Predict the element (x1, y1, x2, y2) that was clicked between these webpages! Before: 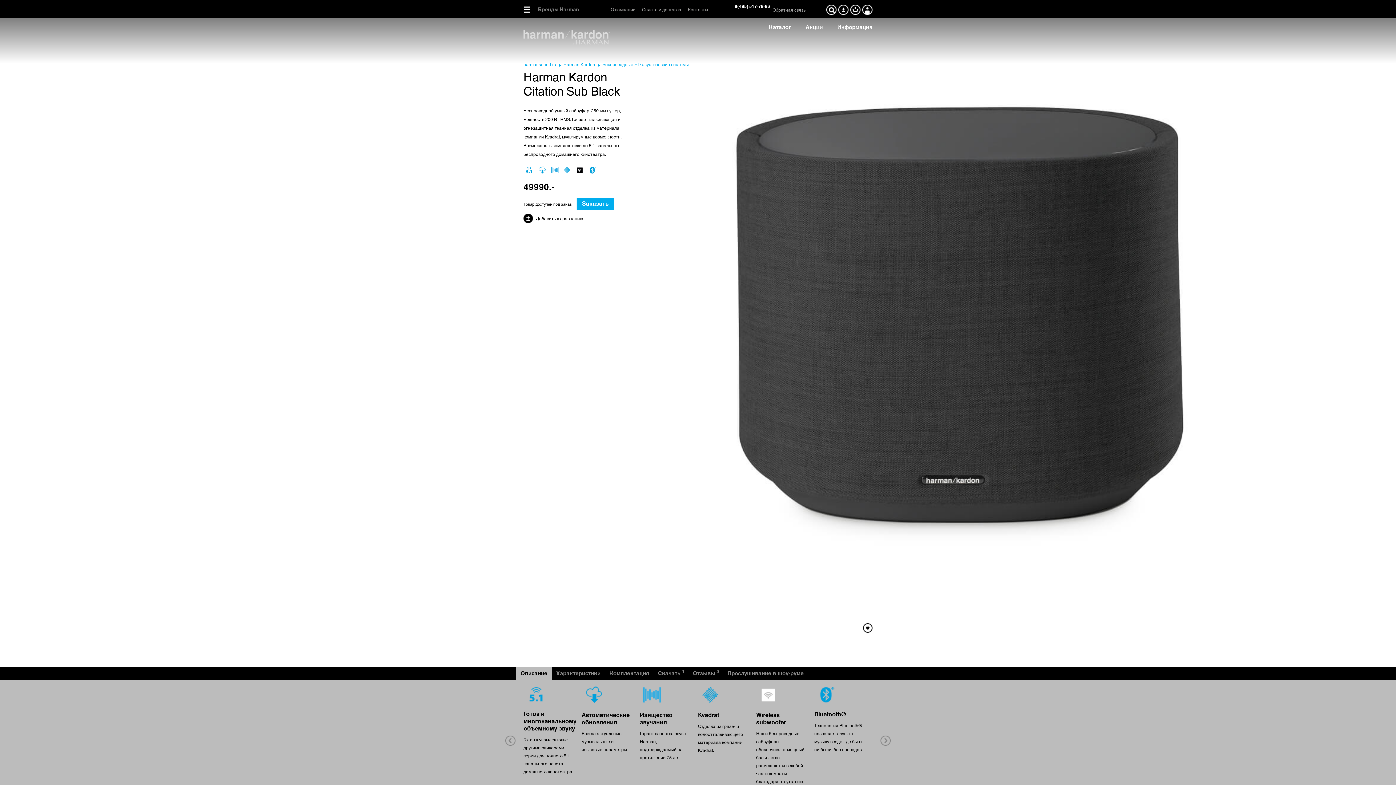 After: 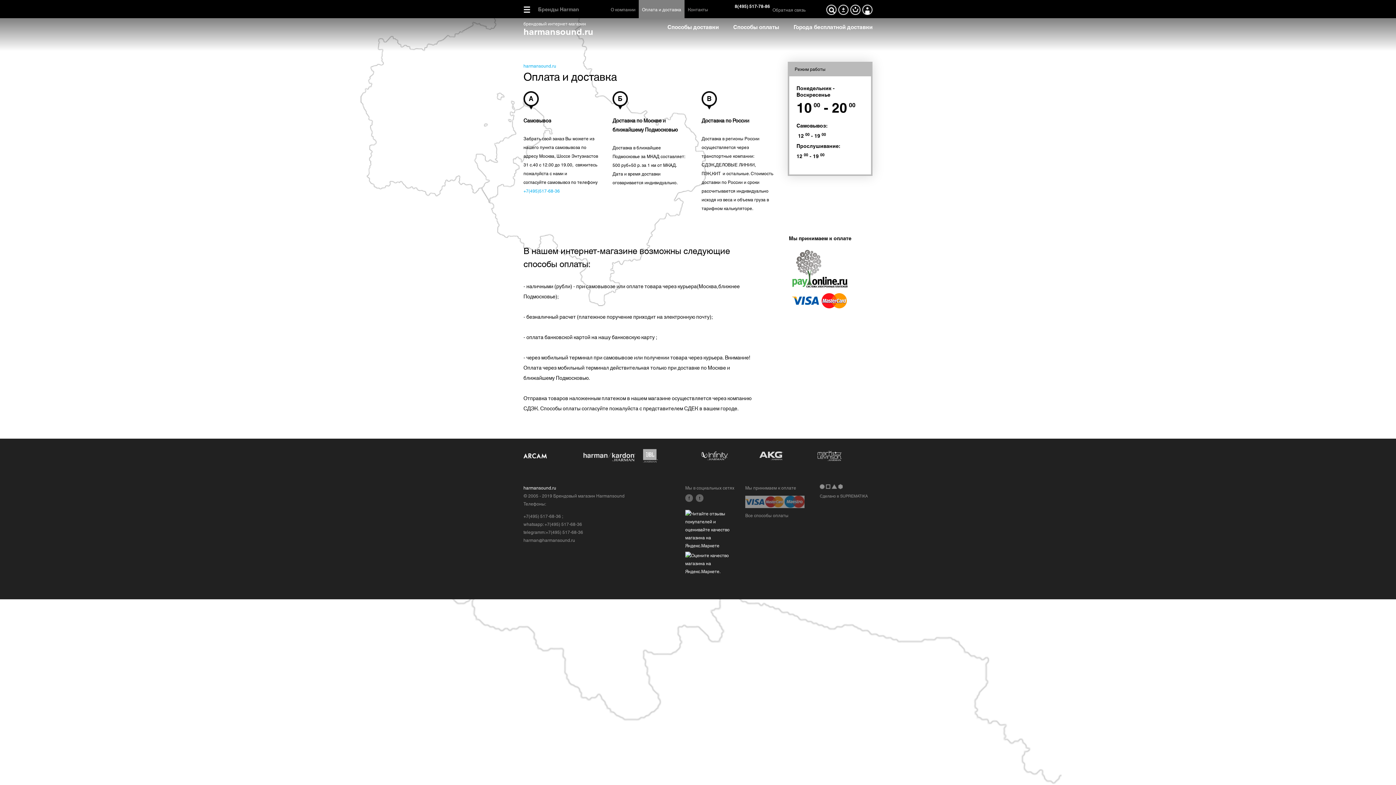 Action: bbox: (638, 0, 684, 18) label: Оплата и доставка